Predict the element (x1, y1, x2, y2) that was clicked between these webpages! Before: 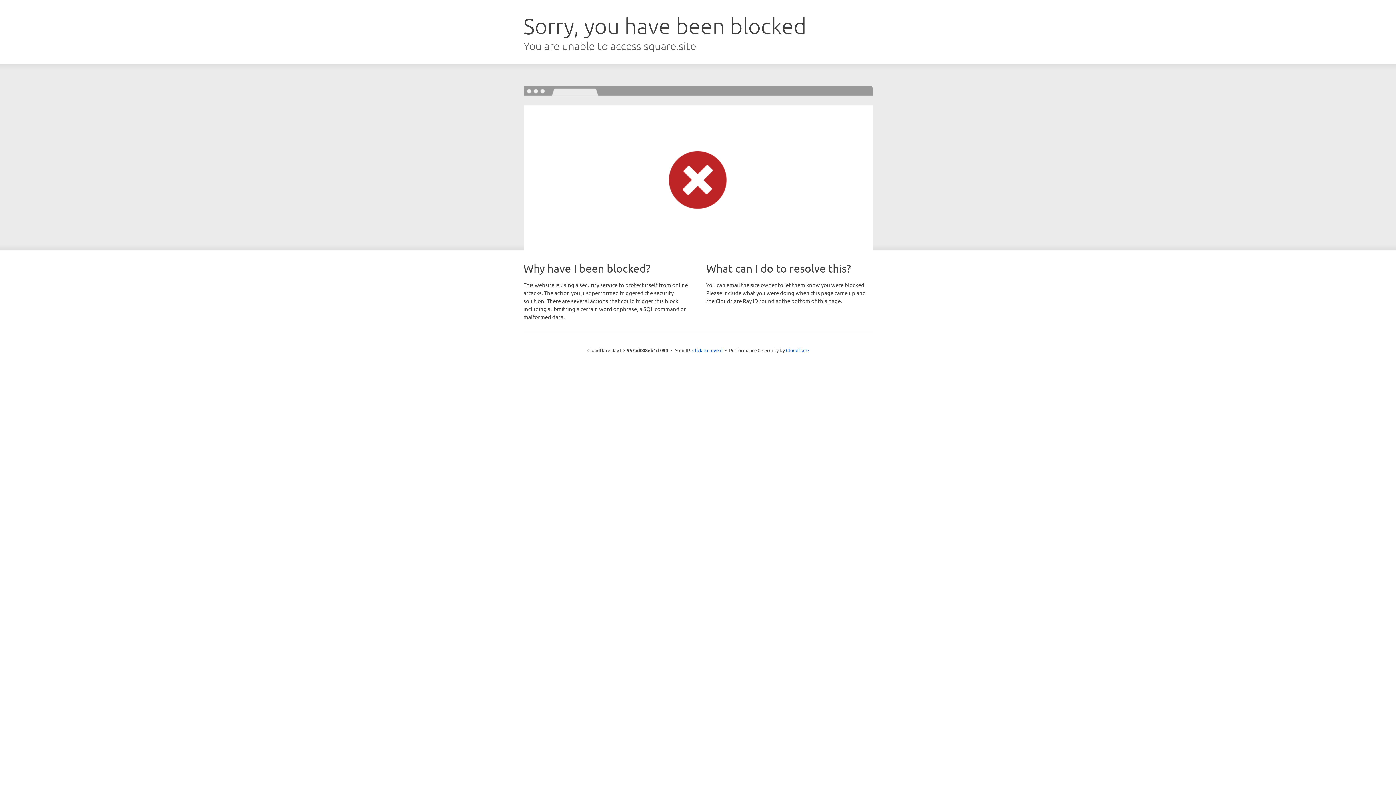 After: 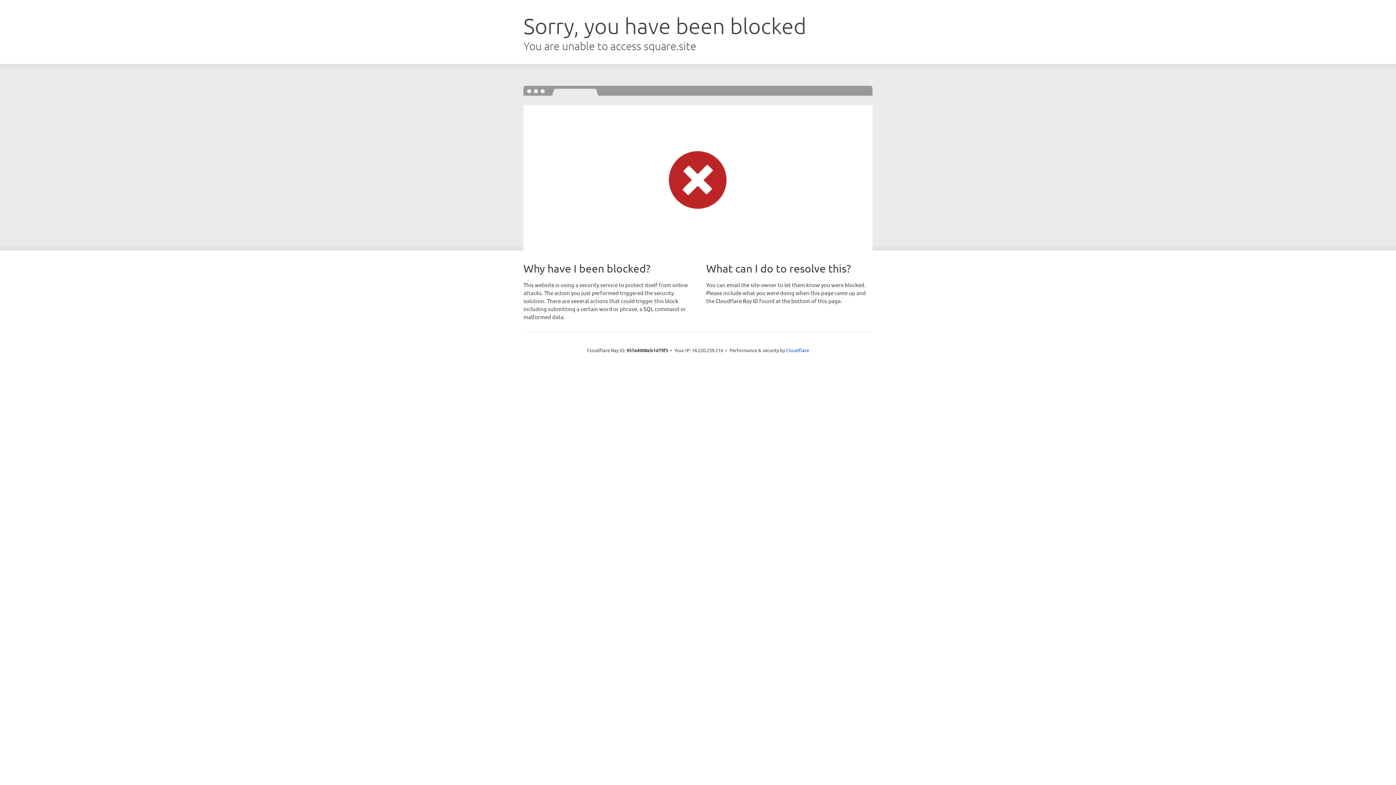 Action: label: Click to reveal bbox: (692, 346, 722, 353)